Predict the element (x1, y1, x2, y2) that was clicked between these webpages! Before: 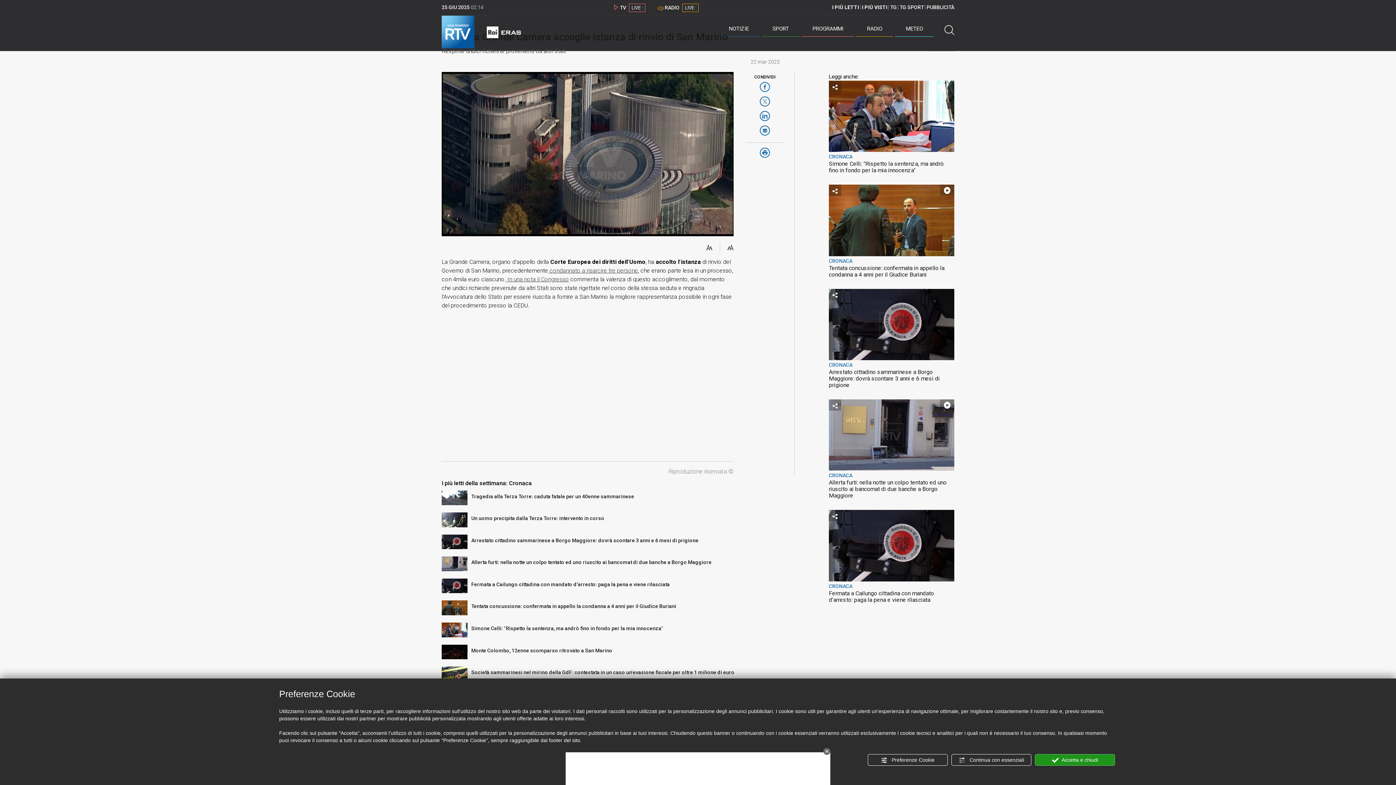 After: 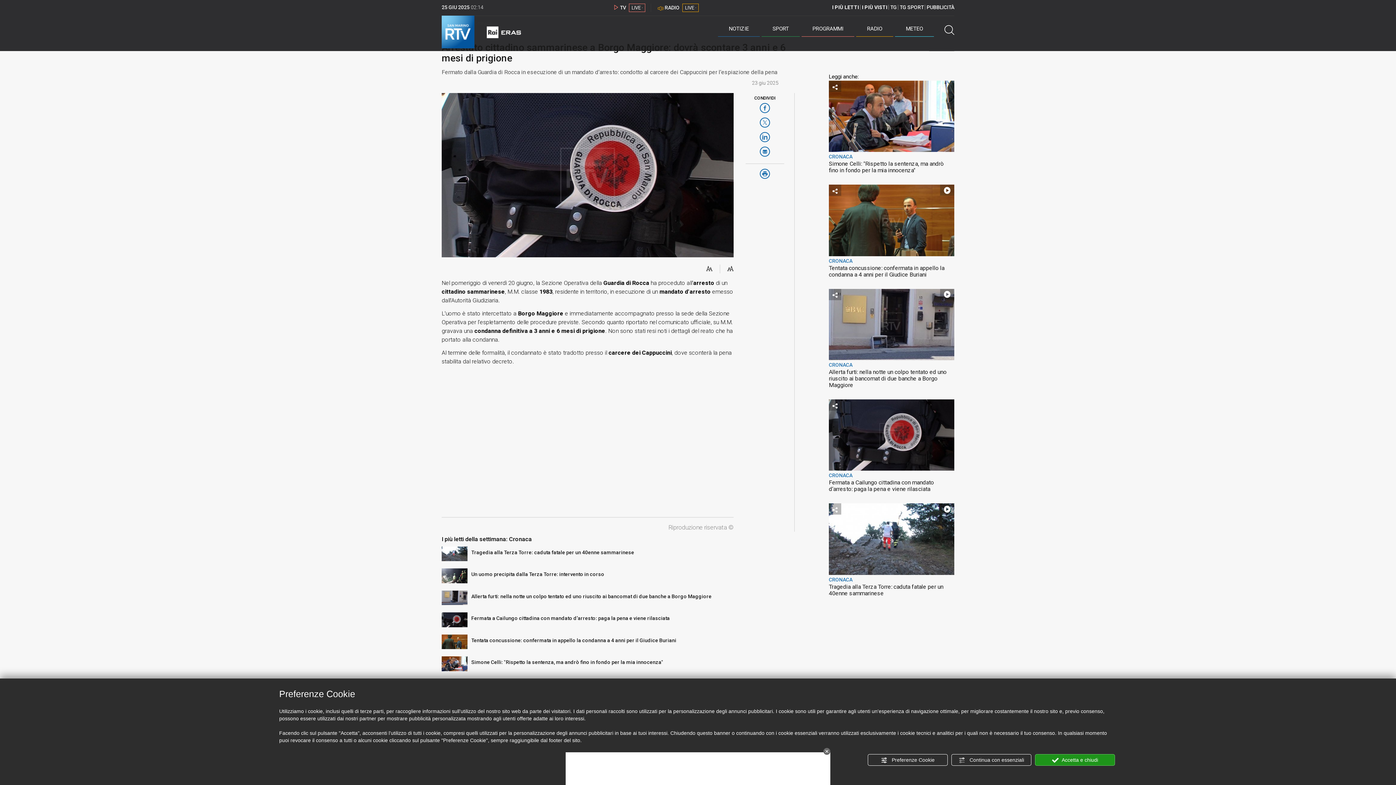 Action: bbox: (829, 369, 954, 388) label: Arrestato cittadino sammarinese a Borgo Maggiore: dovrà scontare 3 anni e 6 mesi di prigione